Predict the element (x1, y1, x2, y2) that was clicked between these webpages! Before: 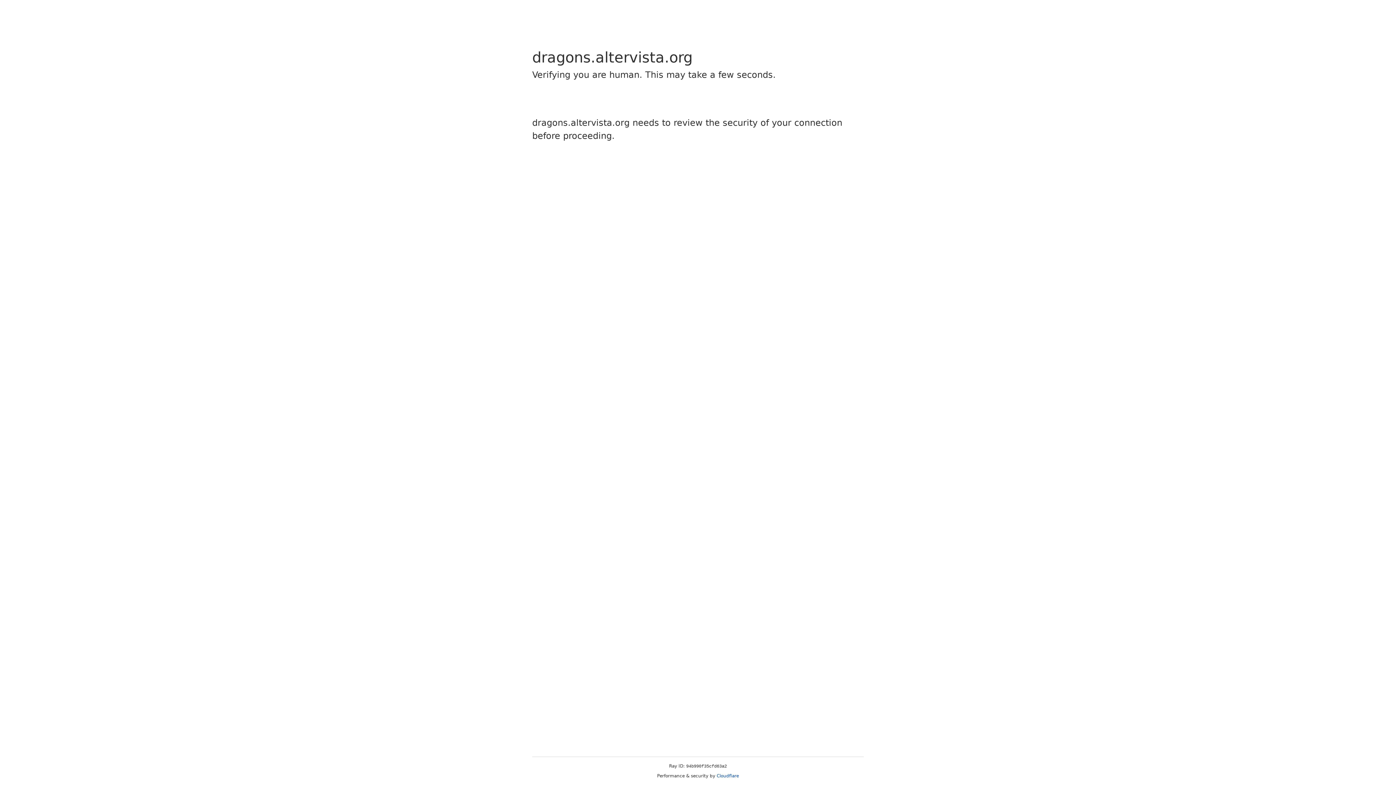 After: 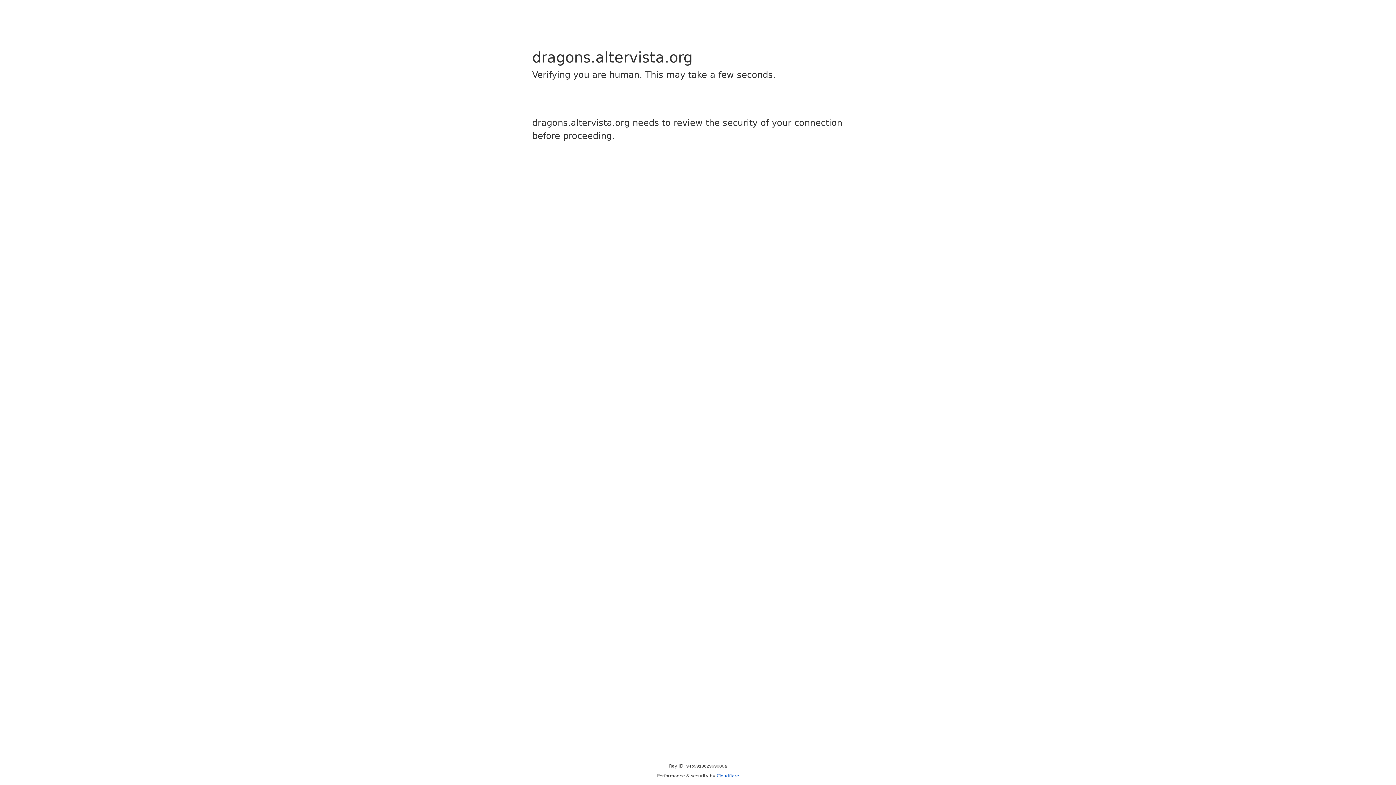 Action: label: Cloudflare bbox: (716, 773, 739, 778)